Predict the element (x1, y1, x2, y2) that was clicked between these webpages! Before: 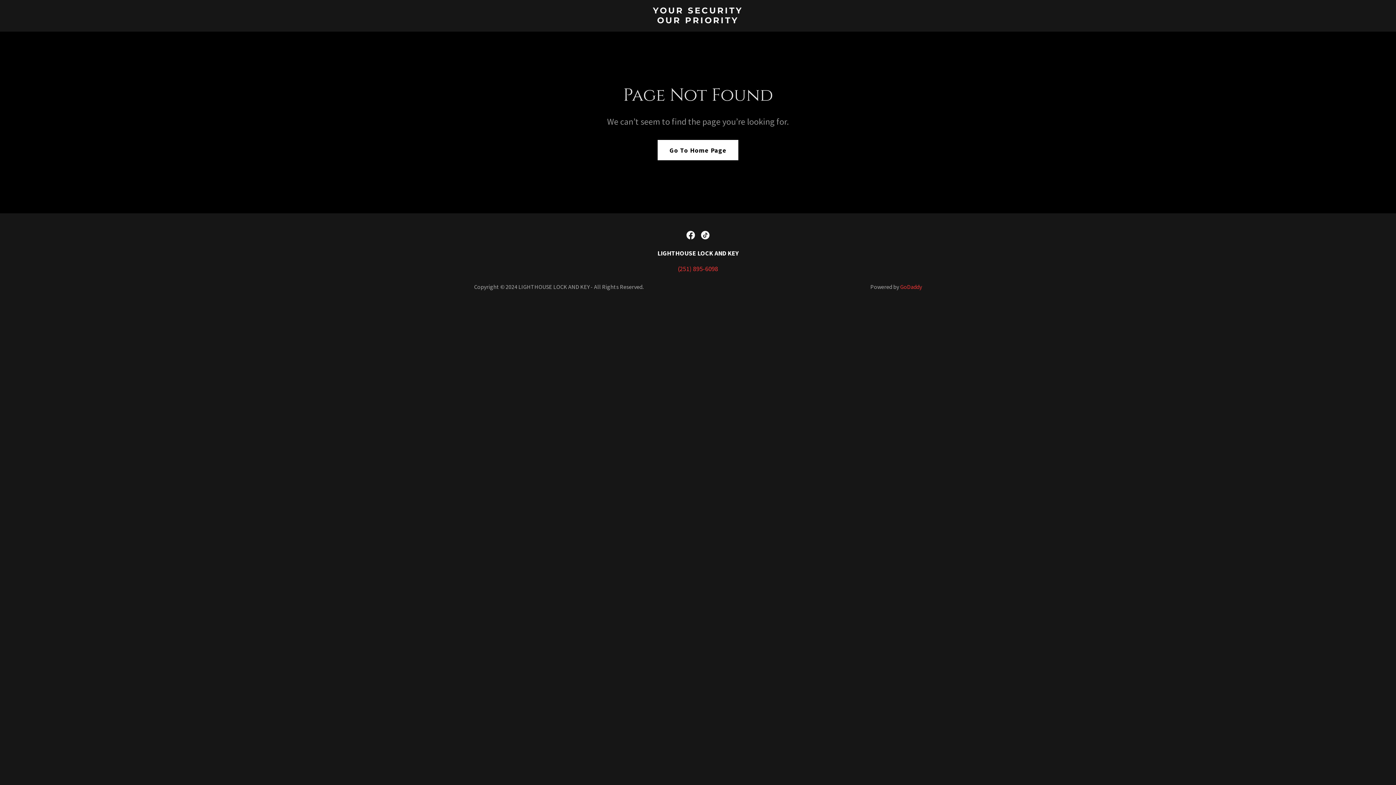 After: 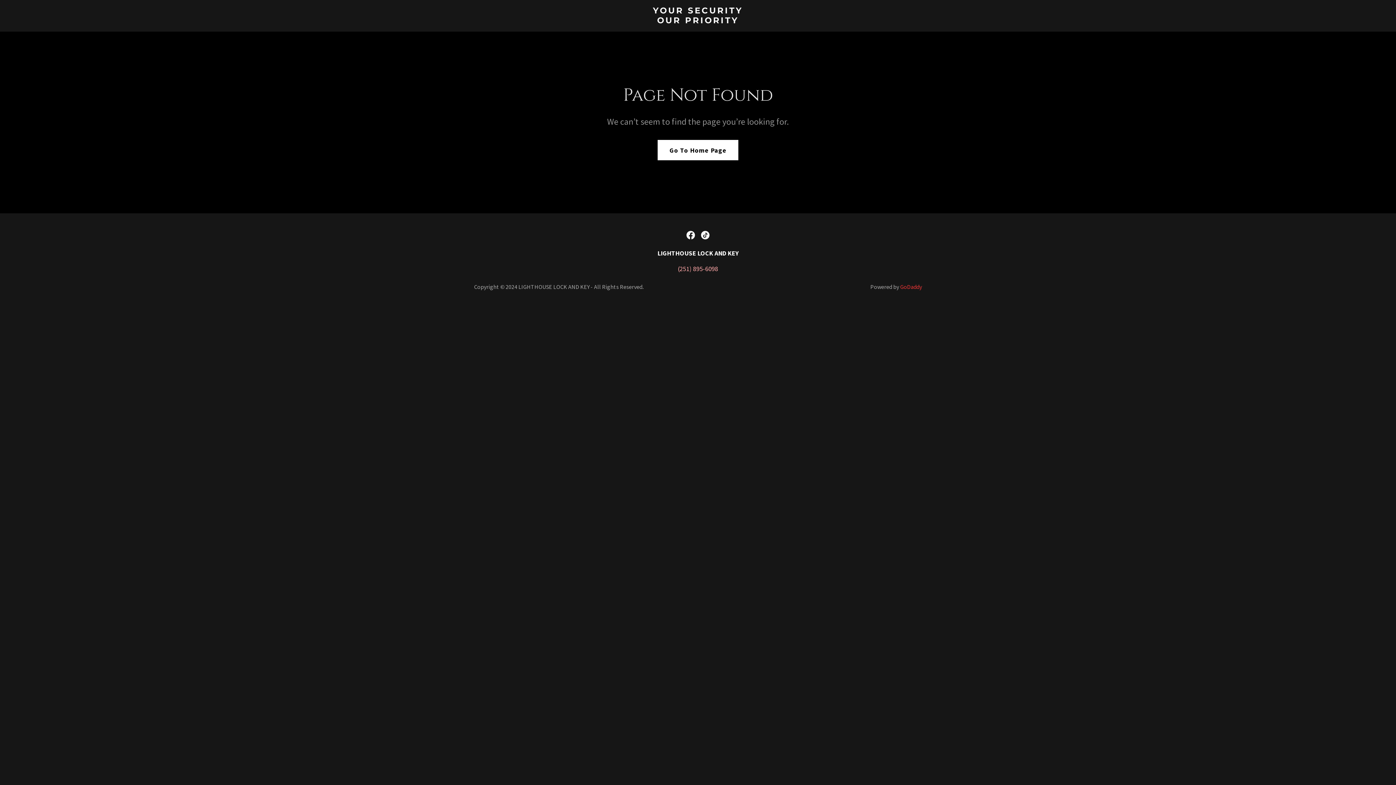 Action: bbox: (678, 264, 718, 273) label: (251) 895-6098